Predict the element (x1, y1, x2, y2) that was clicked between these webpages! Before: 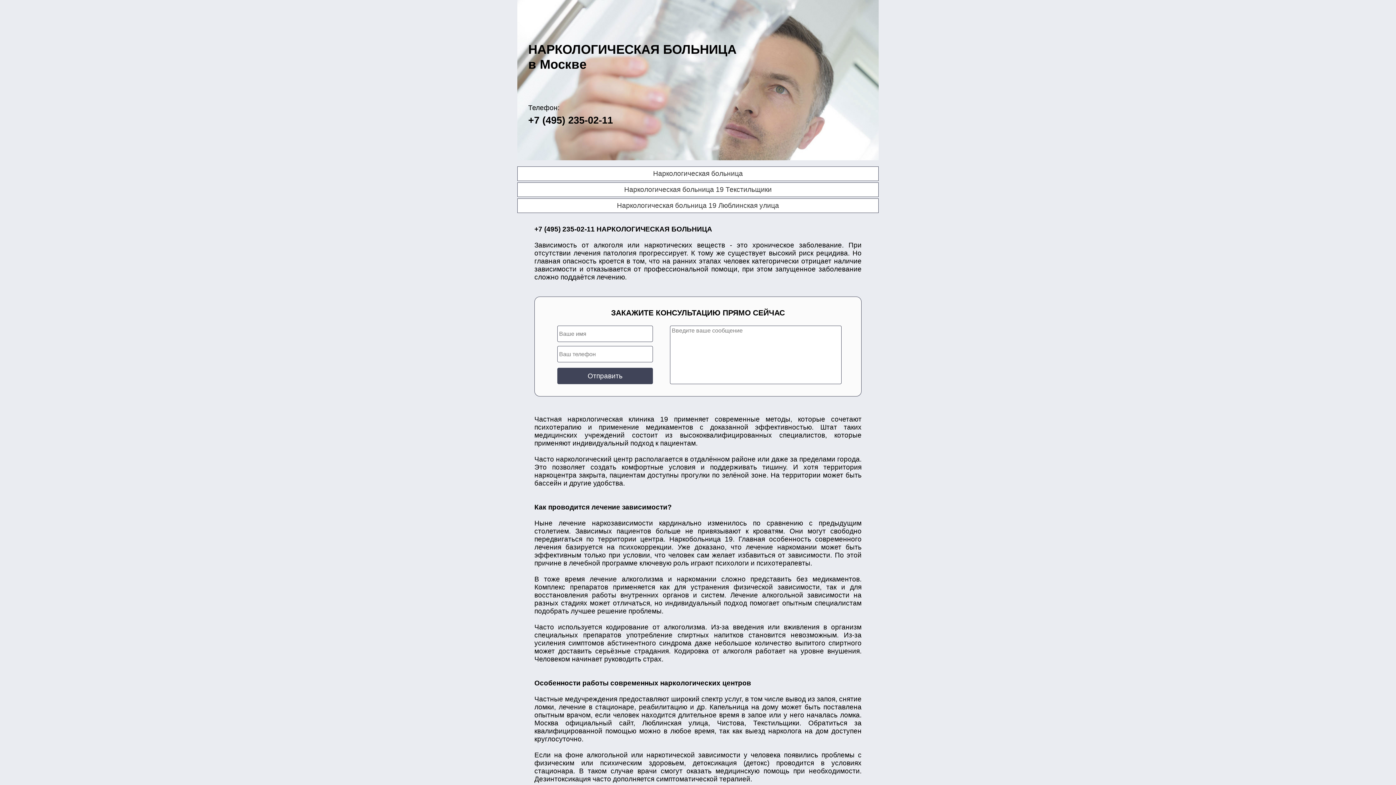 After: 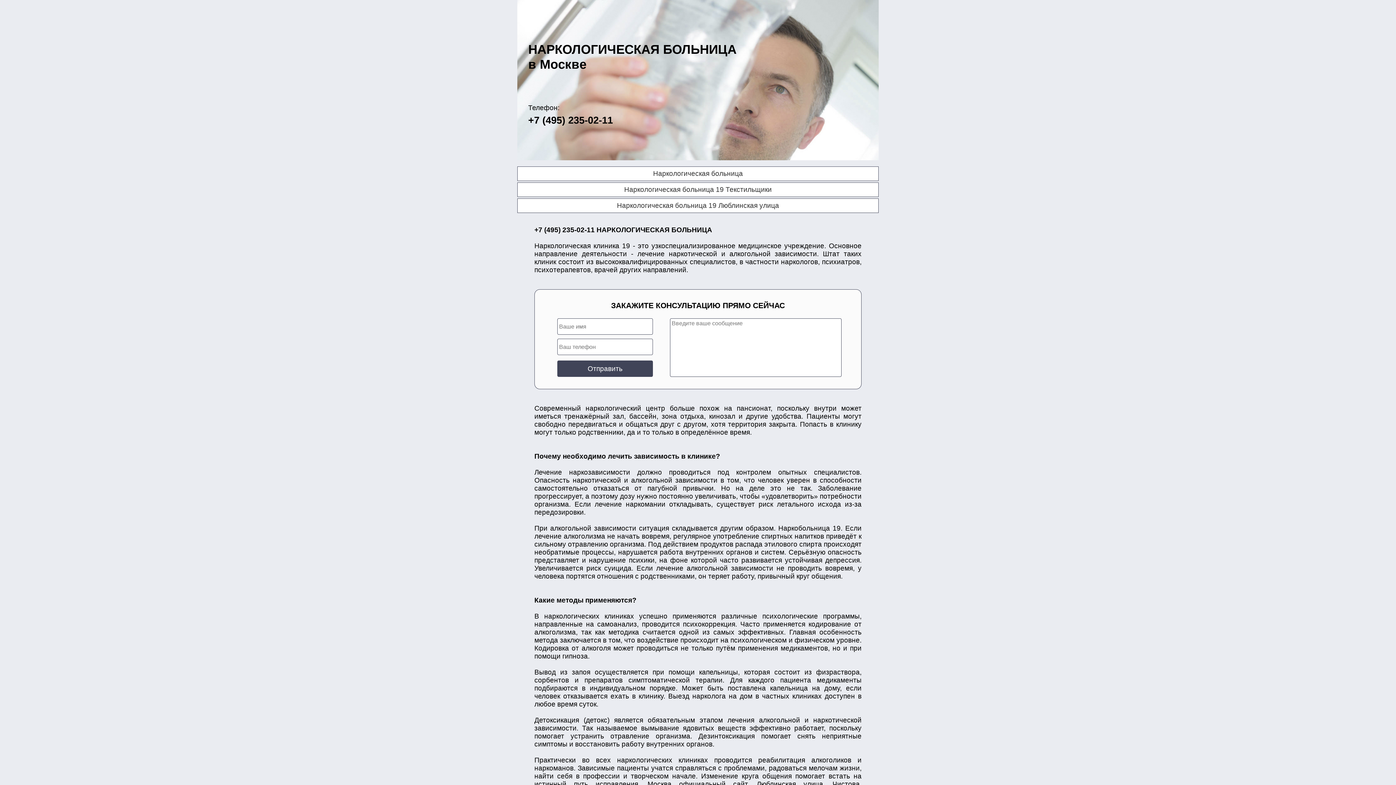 Action: bbox: (517, 182, 878, 197) label: Наркологическая больница 19 Текстильщики